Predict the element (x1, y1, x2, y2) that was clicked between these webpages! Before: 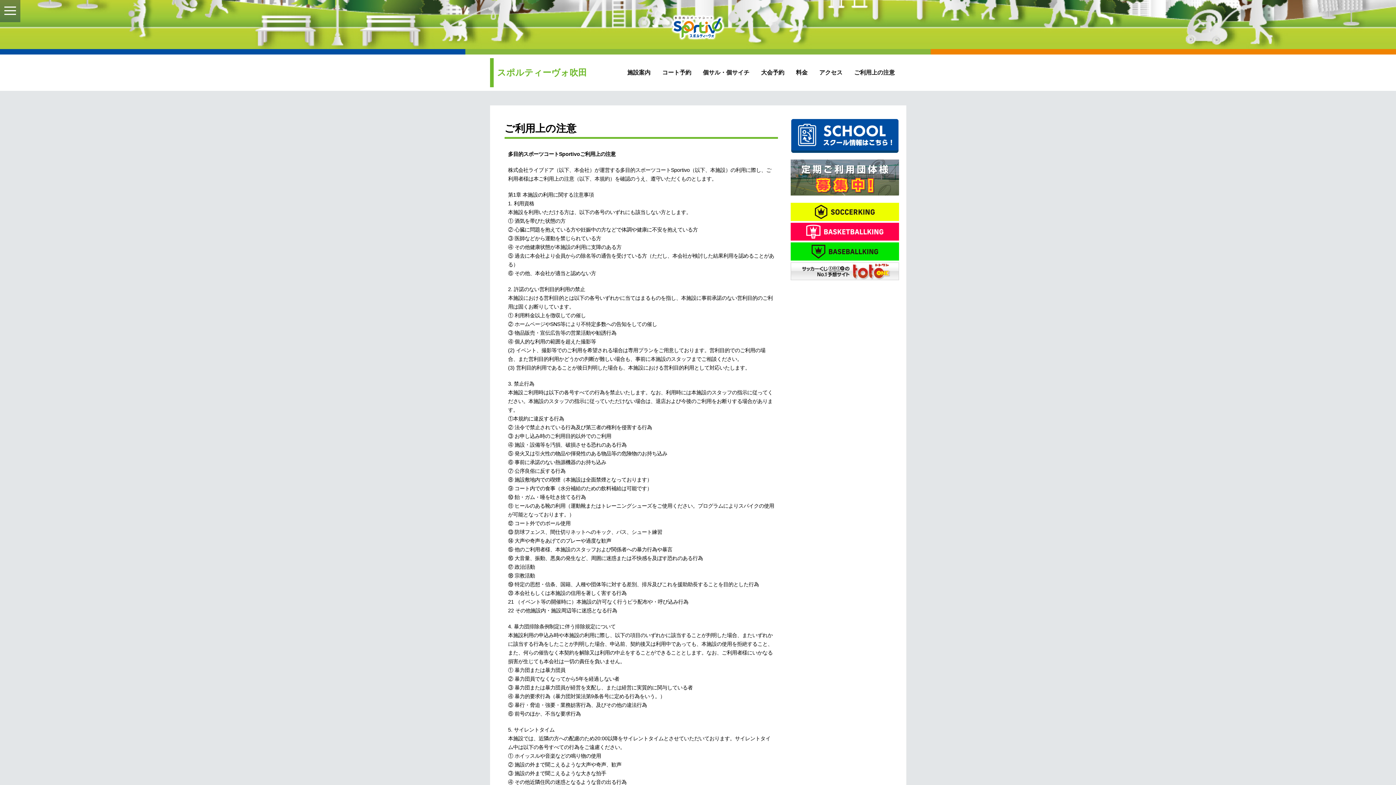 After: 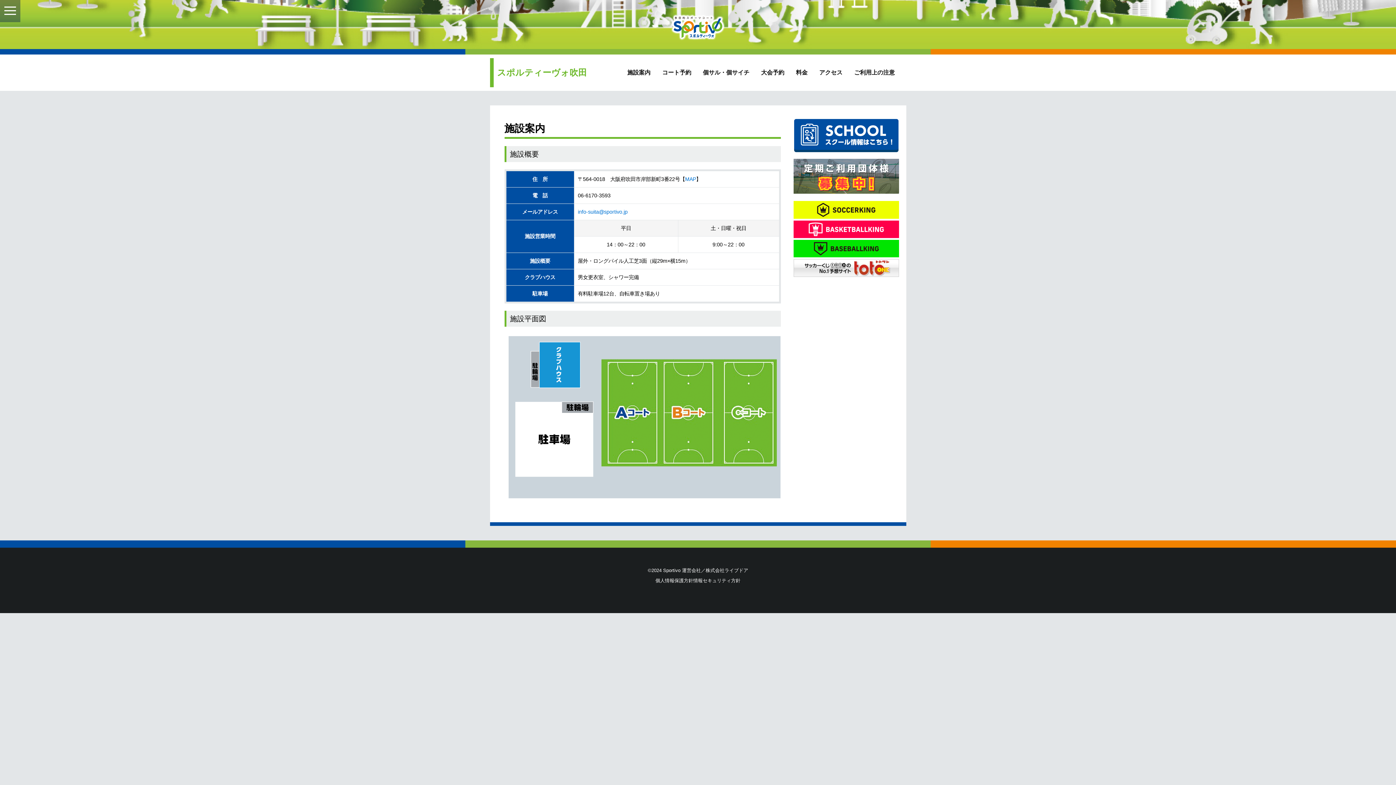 Action: label: 施設案内 bbox: (627, 69, 650, 75)